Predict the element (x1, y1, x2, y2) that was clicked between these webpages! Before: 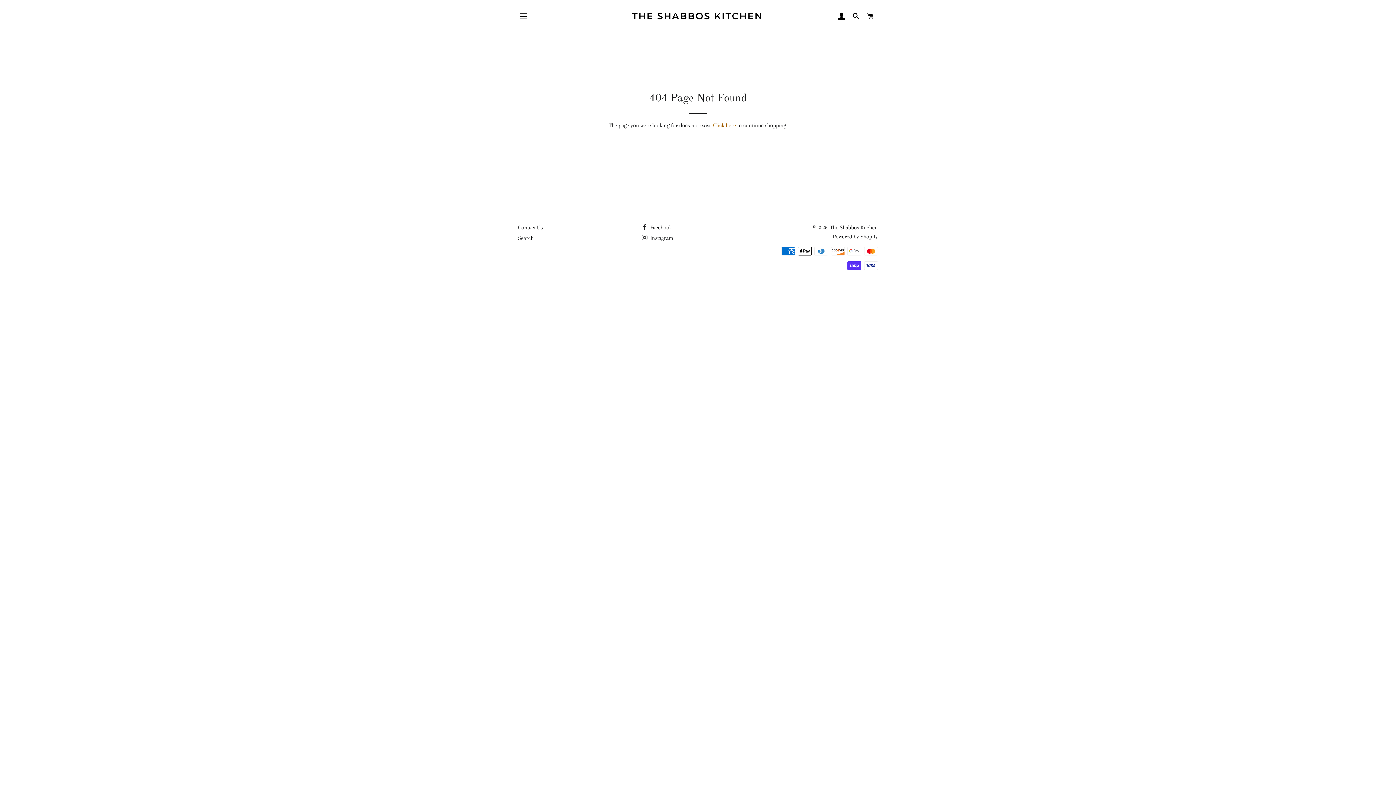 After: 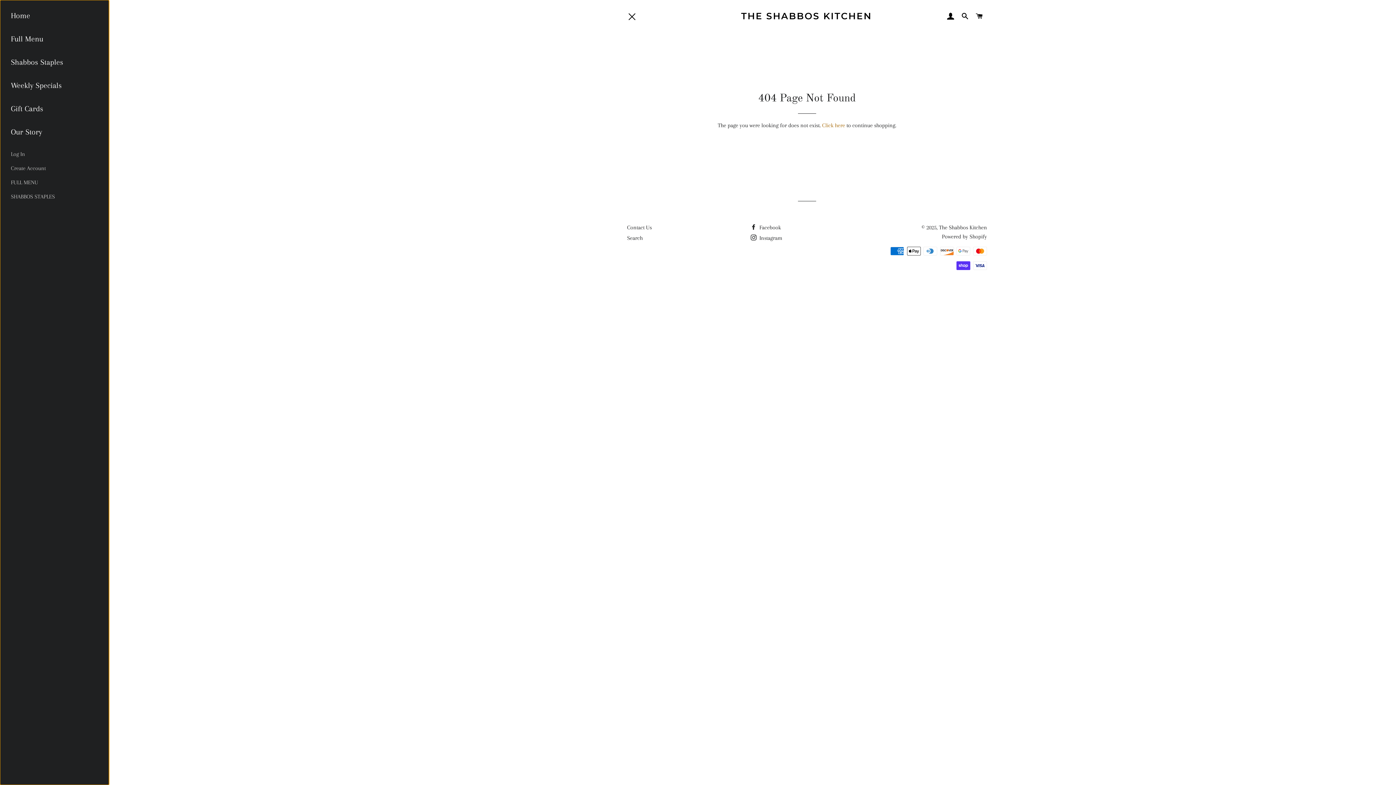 Action: bbox: (514, 7, 532, 25) label: SITE NAVIGATION